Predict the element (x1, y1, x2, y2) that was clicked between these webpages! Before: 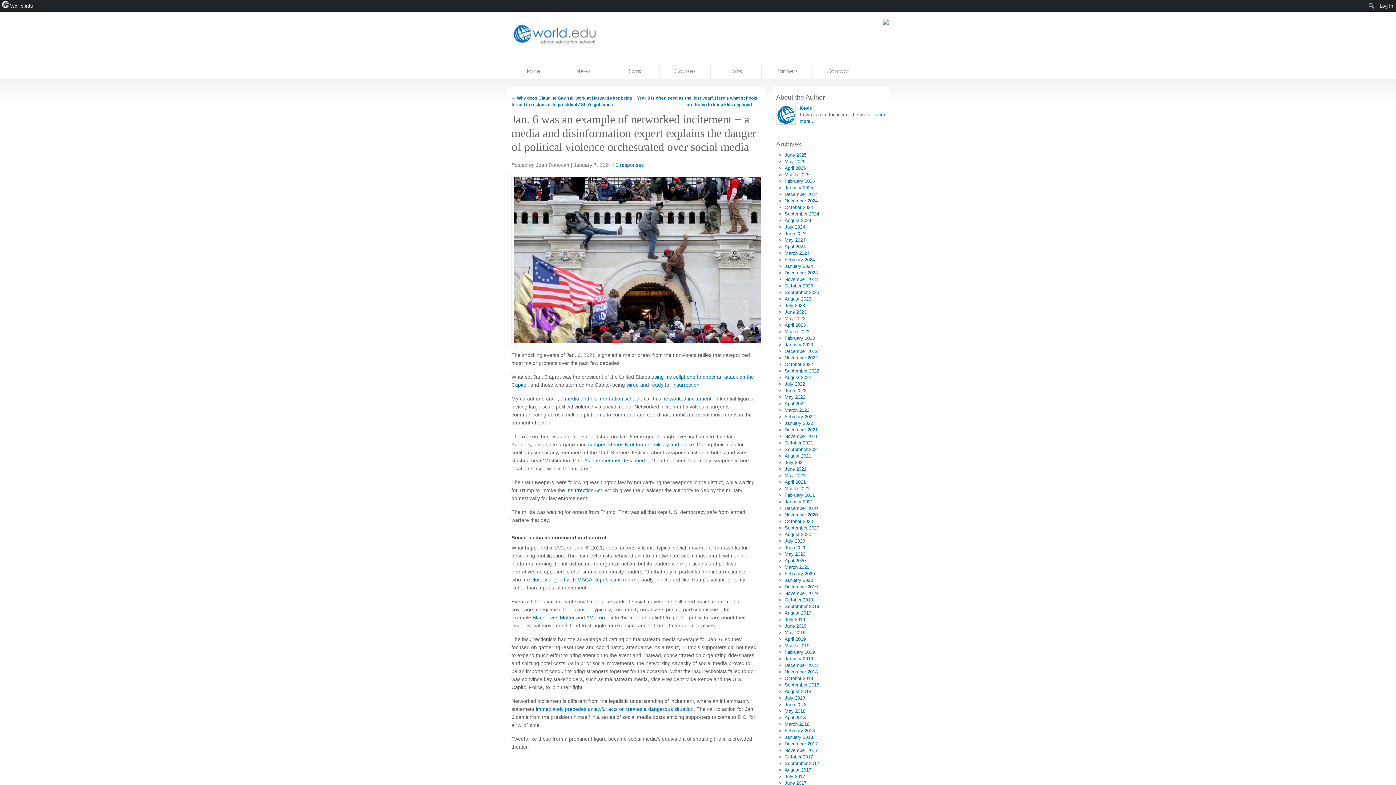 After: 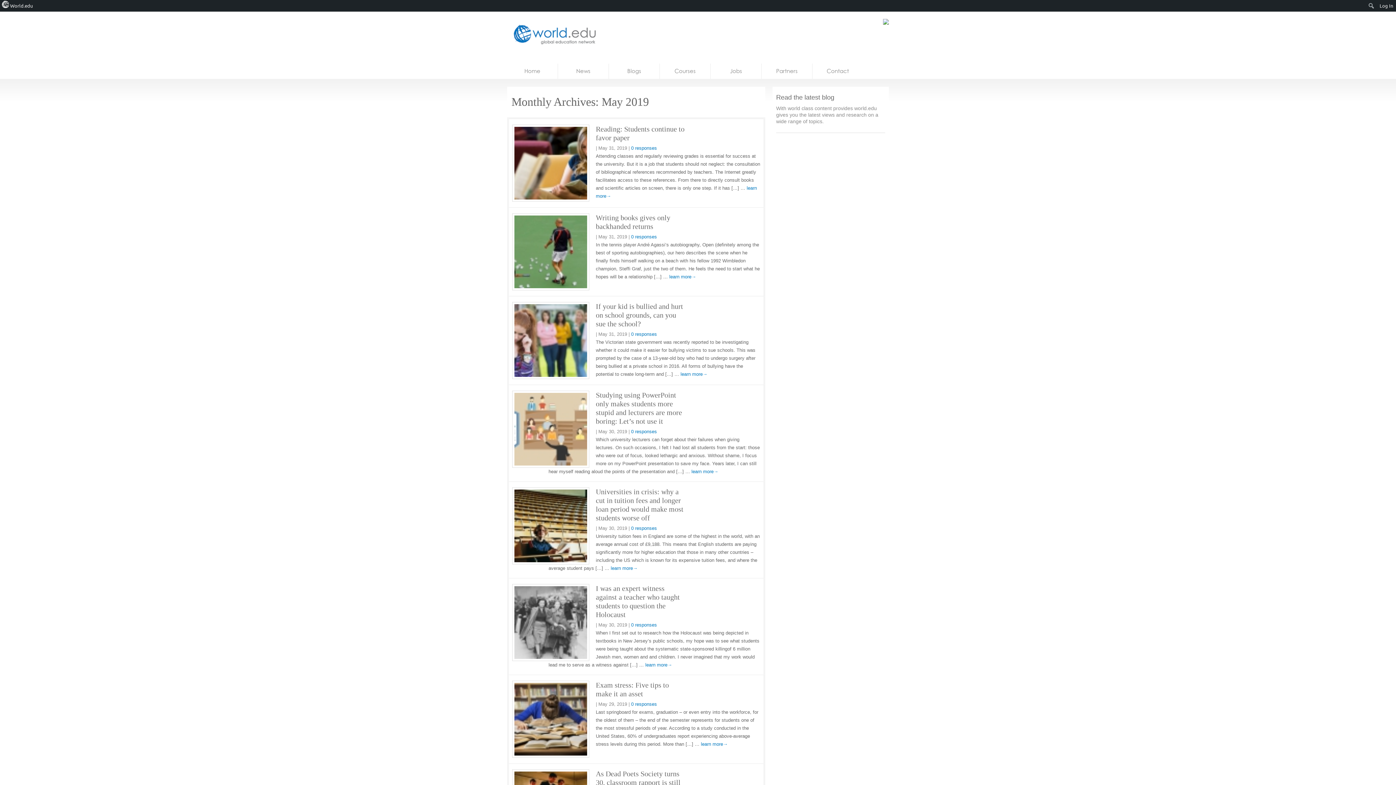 Action: bbox: (784, 630, 805, 635) label: May 2019